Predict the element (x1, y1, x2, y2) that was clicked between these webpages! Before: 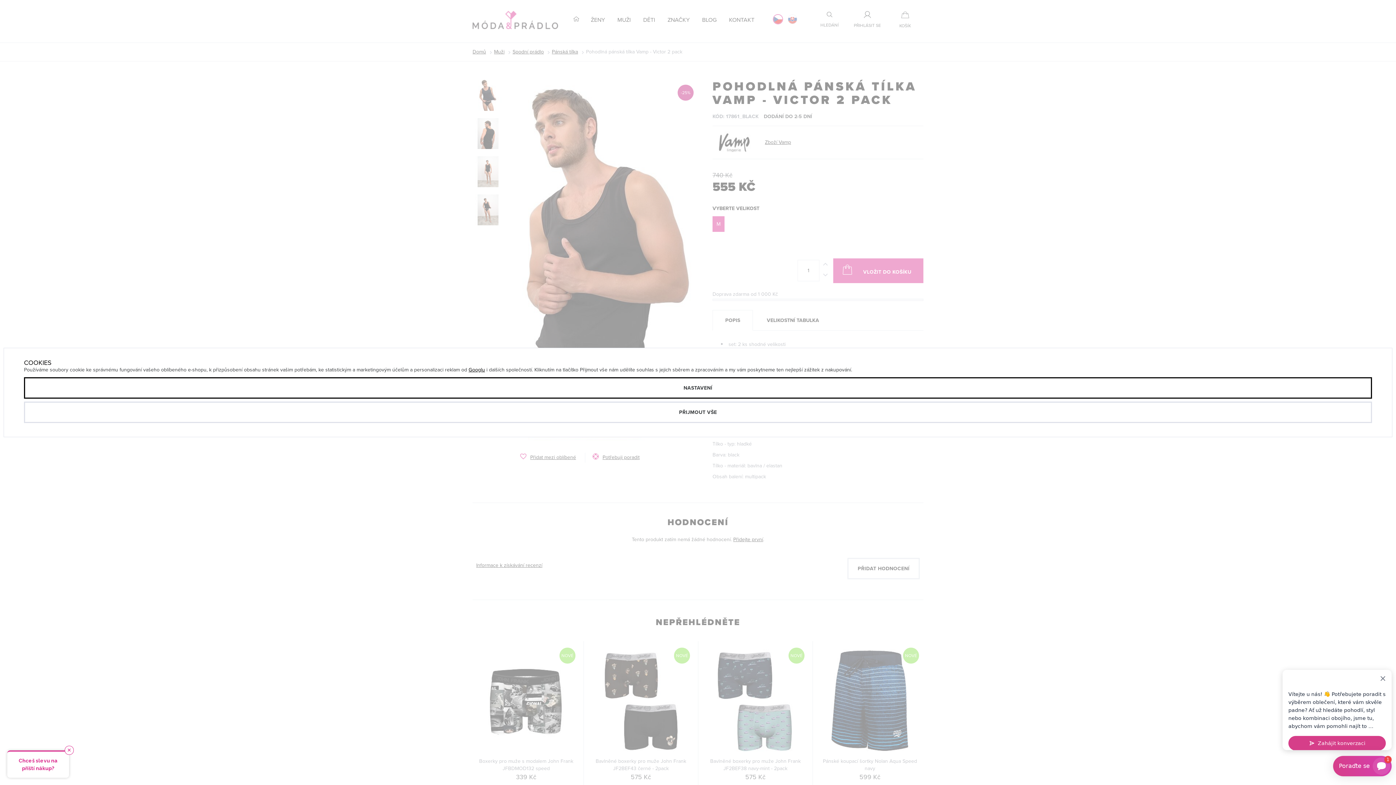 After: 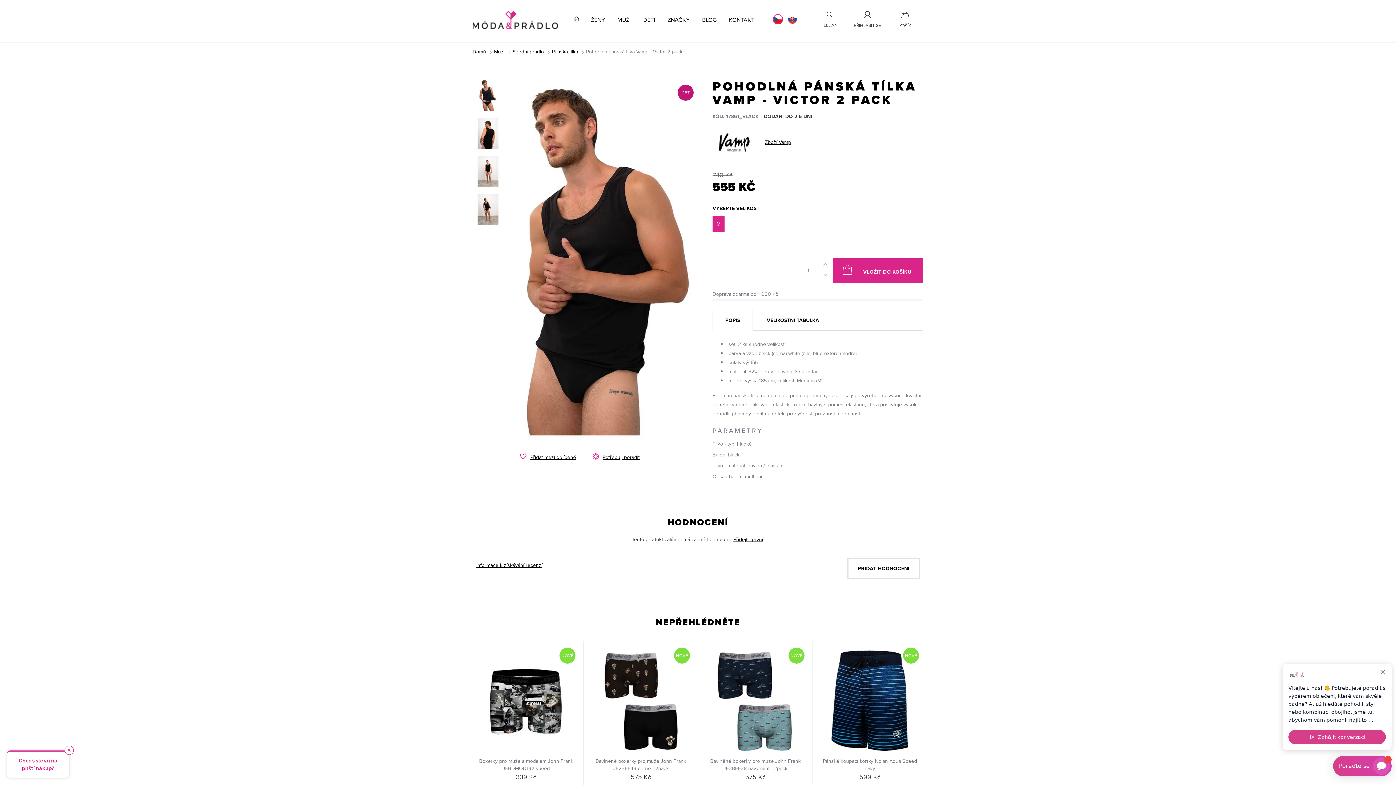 Action: bbox: (24, 401, 1372, 423) label: PŘIJMOUT VŠE